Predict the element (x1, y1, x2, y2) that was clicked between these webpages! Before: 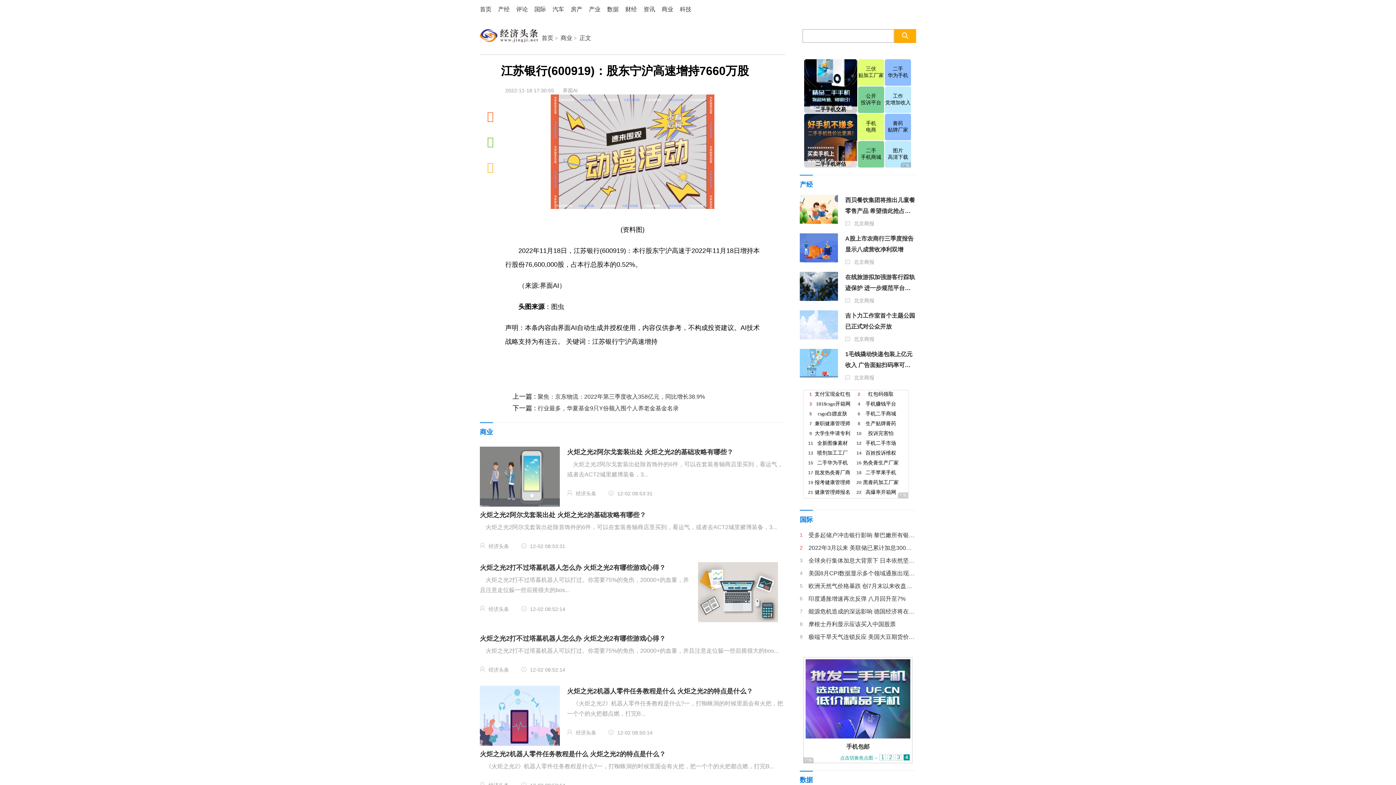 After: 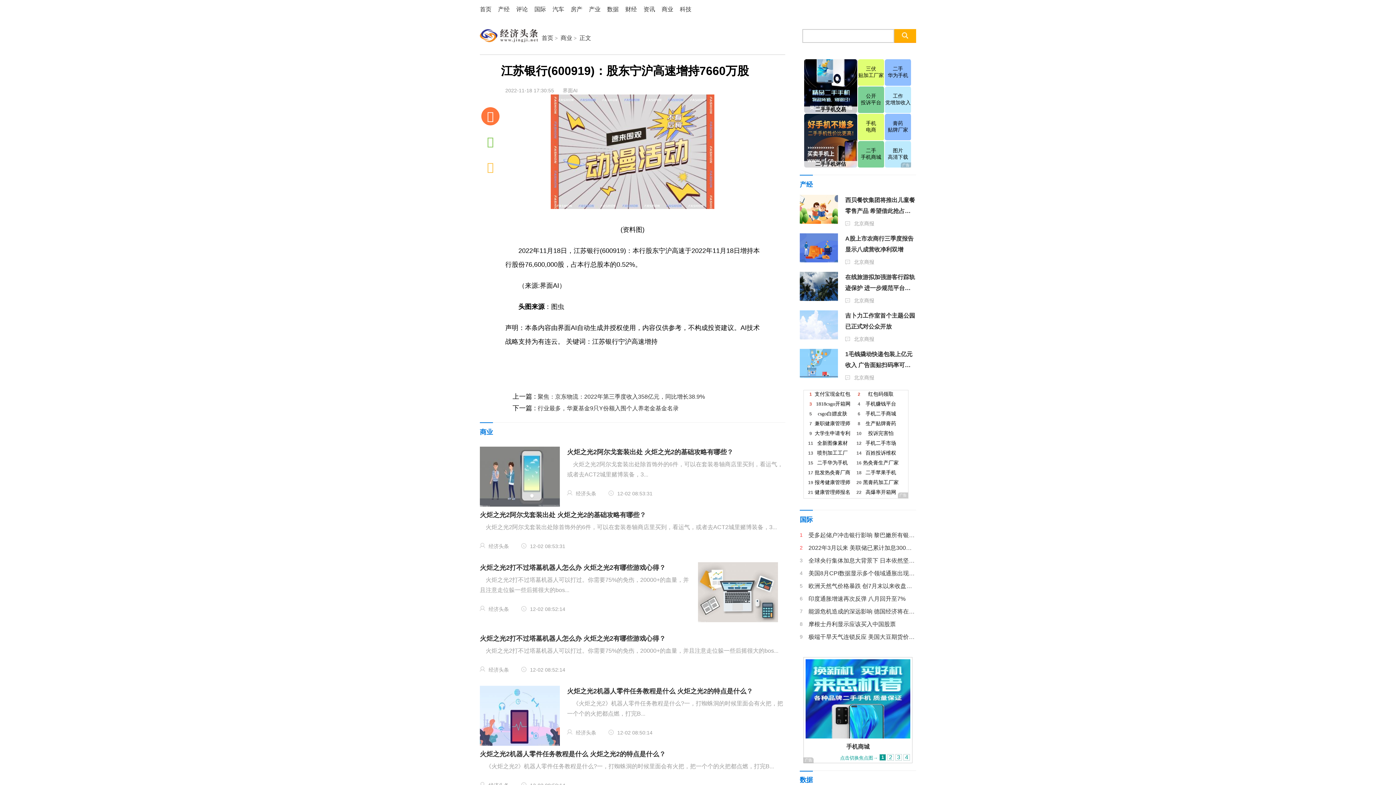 Action: bbox: (481, 107, 499, 125)